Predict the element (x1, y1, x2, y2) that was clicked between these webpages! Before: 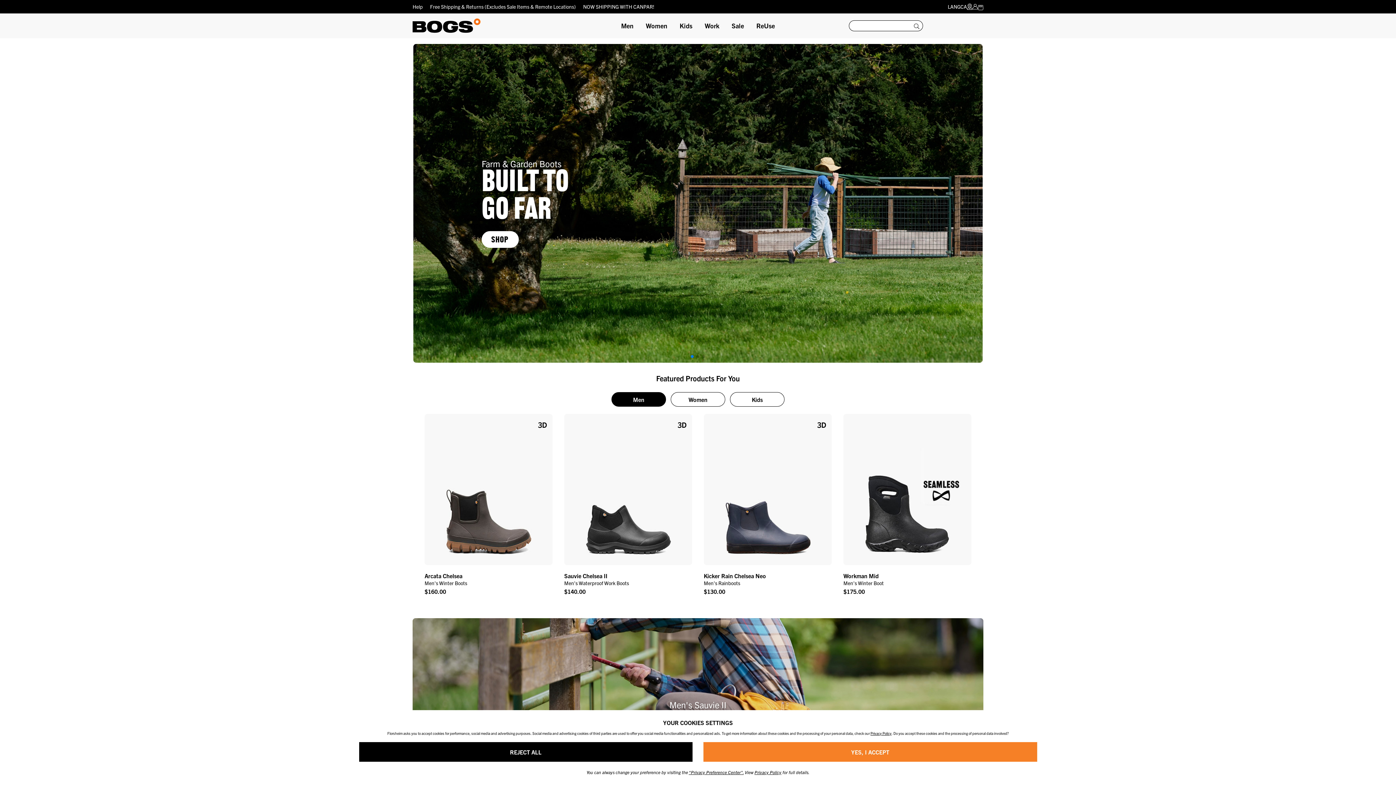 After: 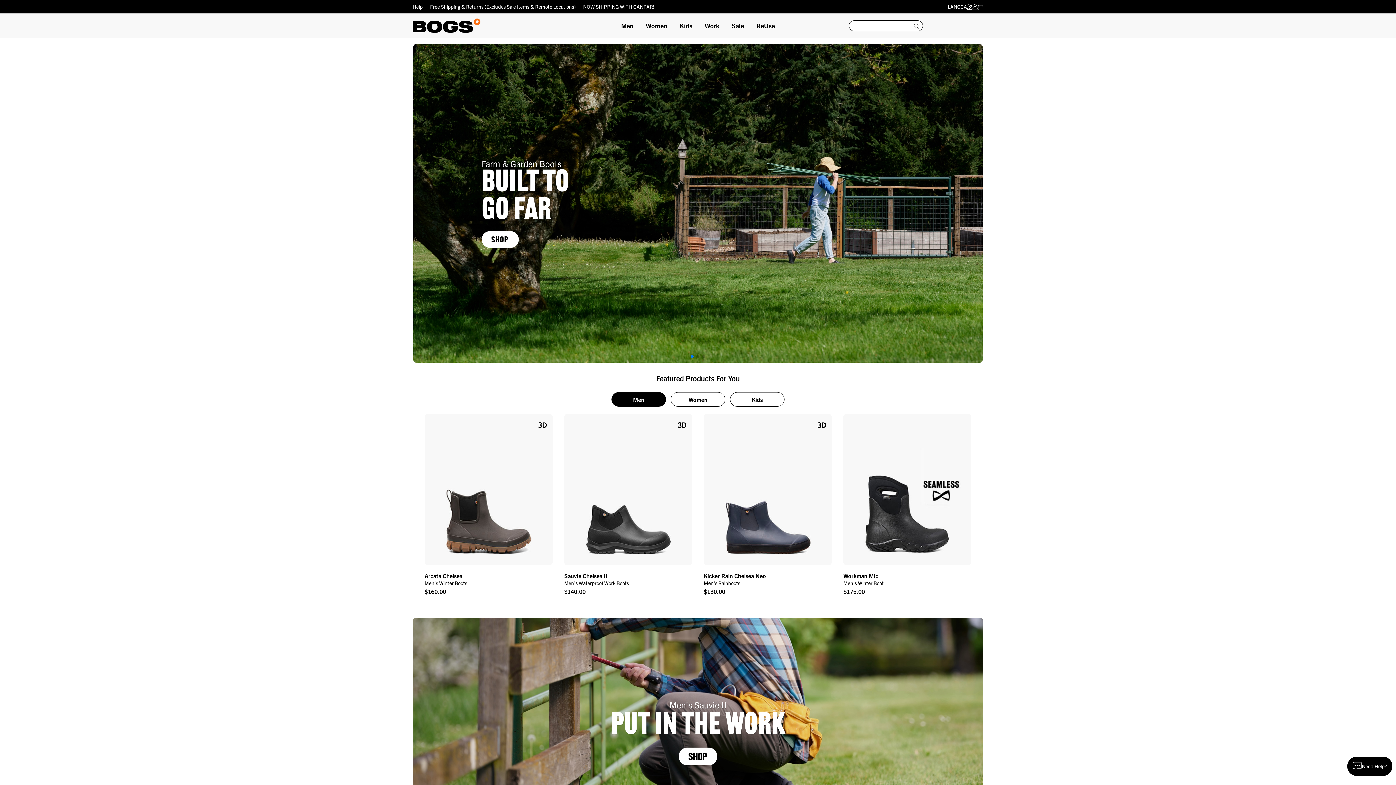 Action: label: YES, I ACCEPT bbox: (703, 742, 1037, 762)